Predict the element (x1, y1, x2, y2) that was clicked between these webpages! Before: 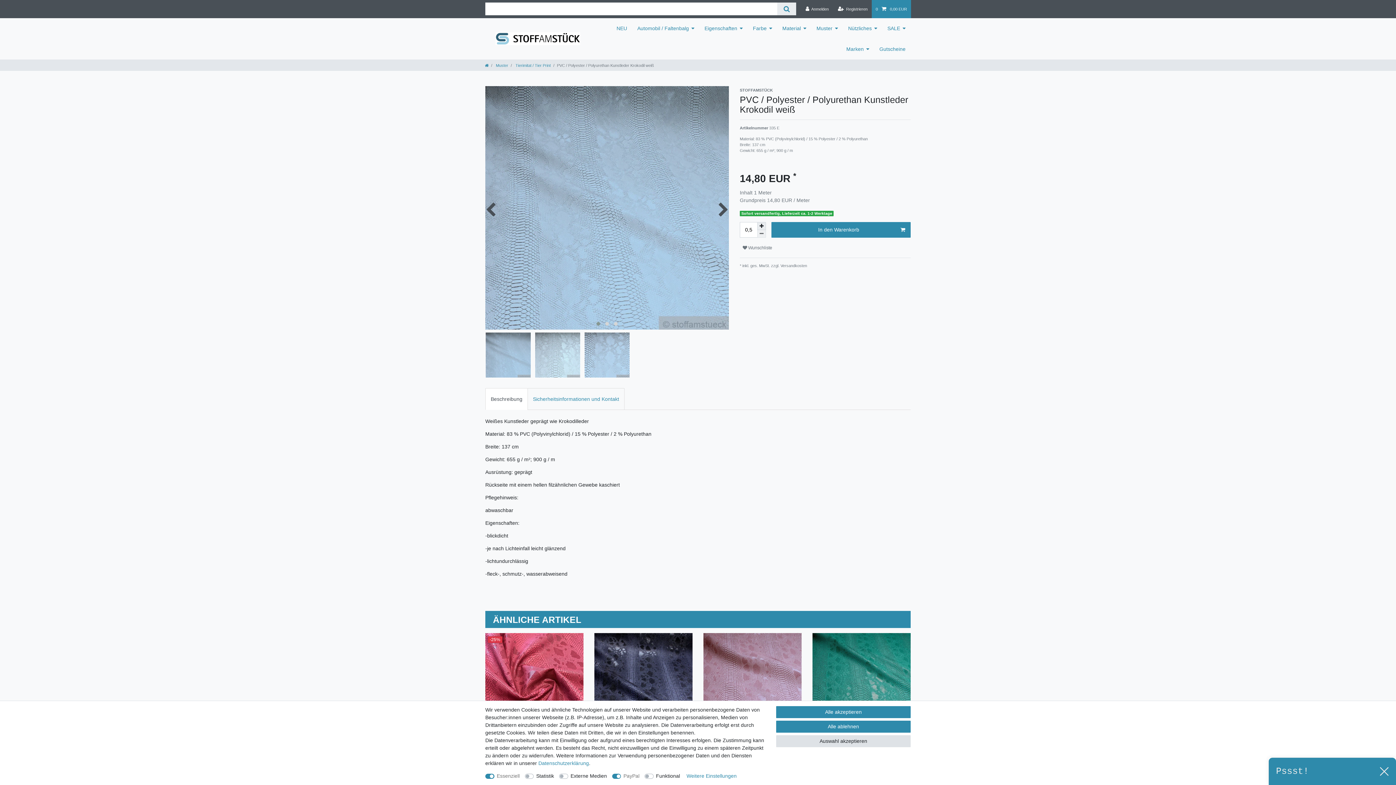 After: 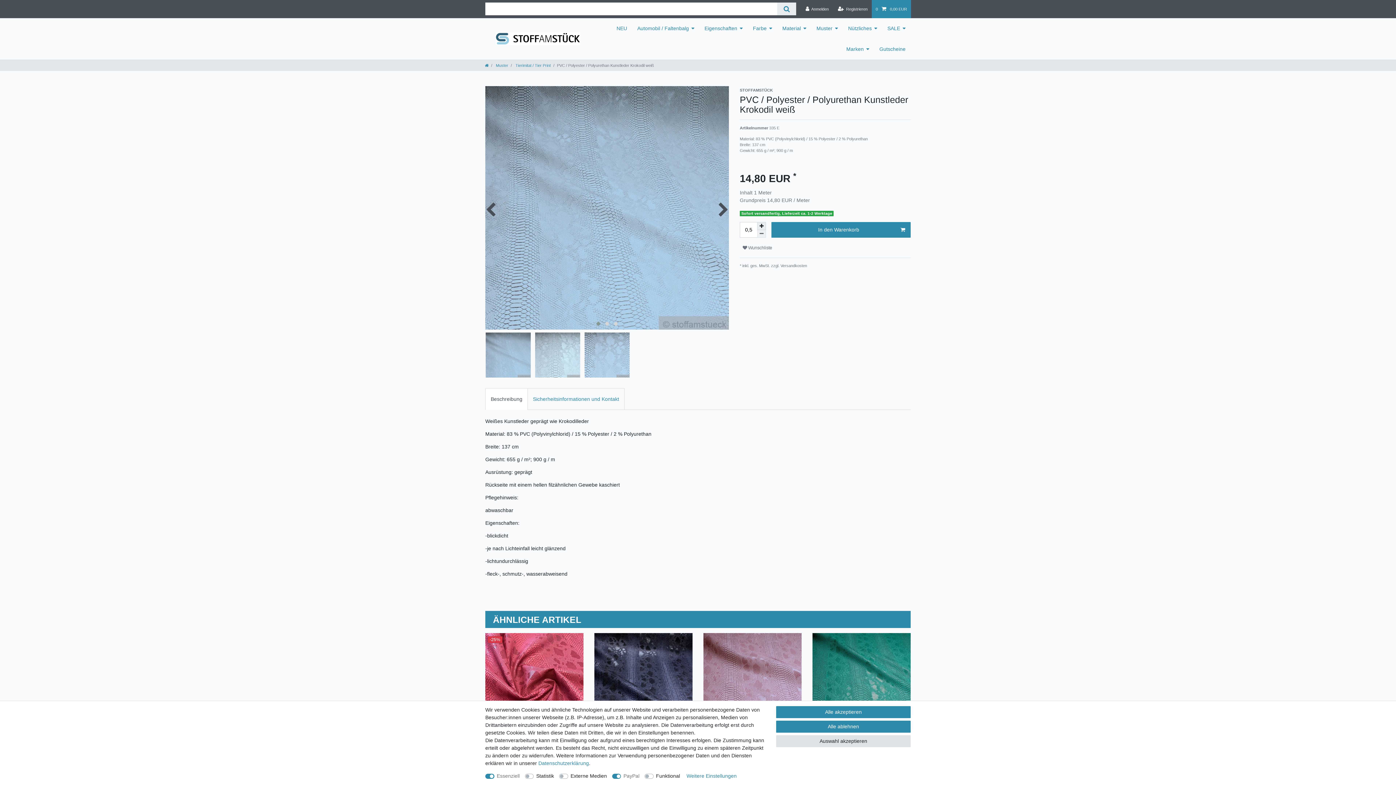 Action: bbox: (1380, 767, 1389, 776)